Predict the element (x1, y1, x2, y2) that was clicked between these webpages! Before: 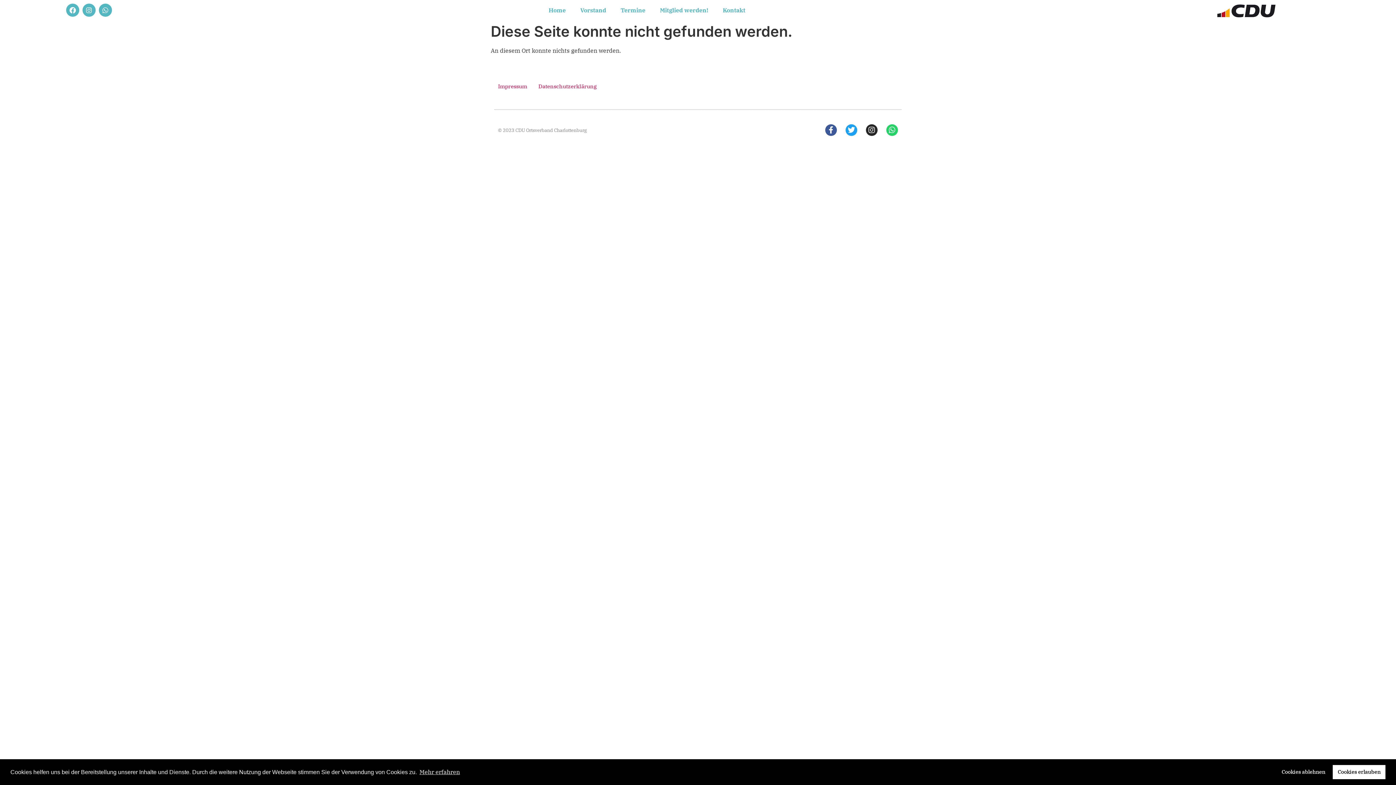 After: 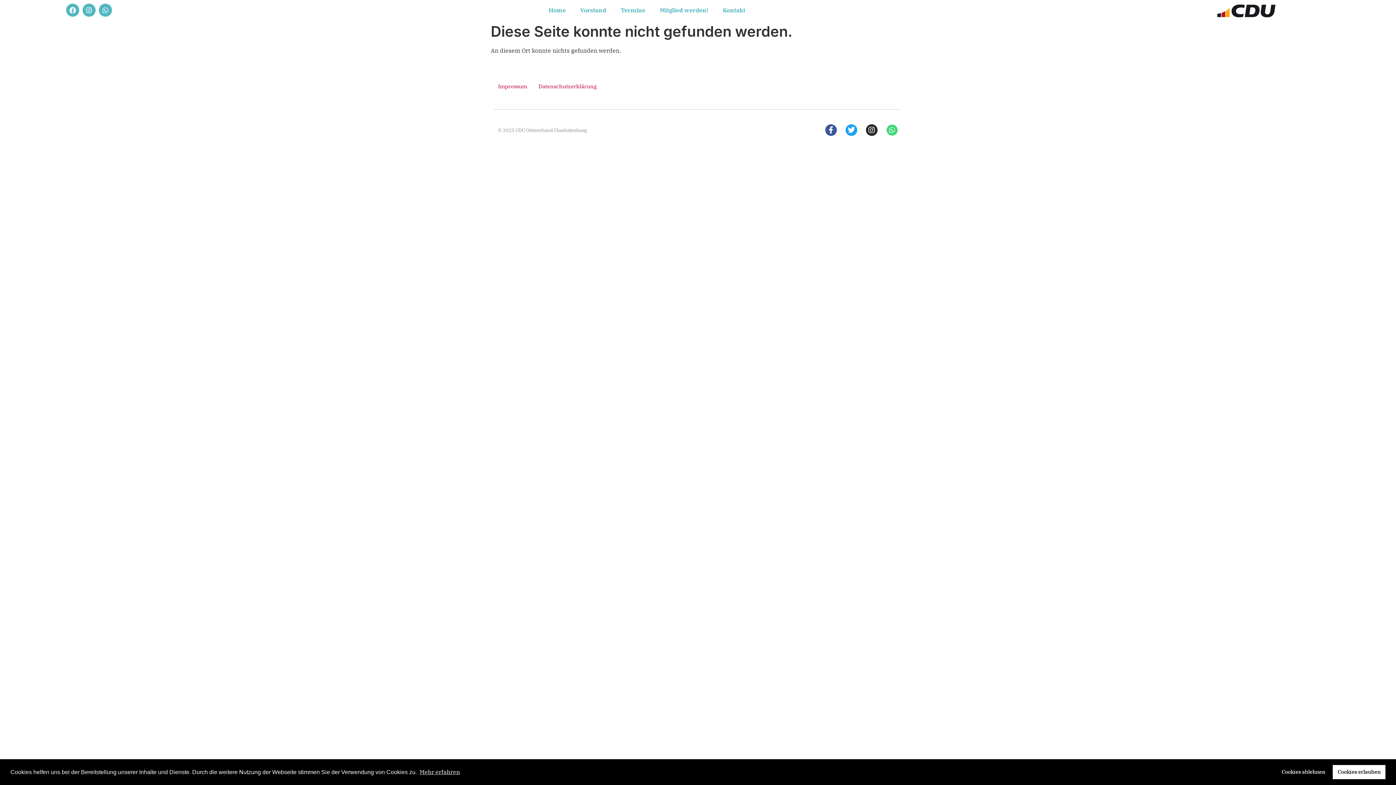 Action: bbox: (886, 124, 898, 136) label: Whatsapp